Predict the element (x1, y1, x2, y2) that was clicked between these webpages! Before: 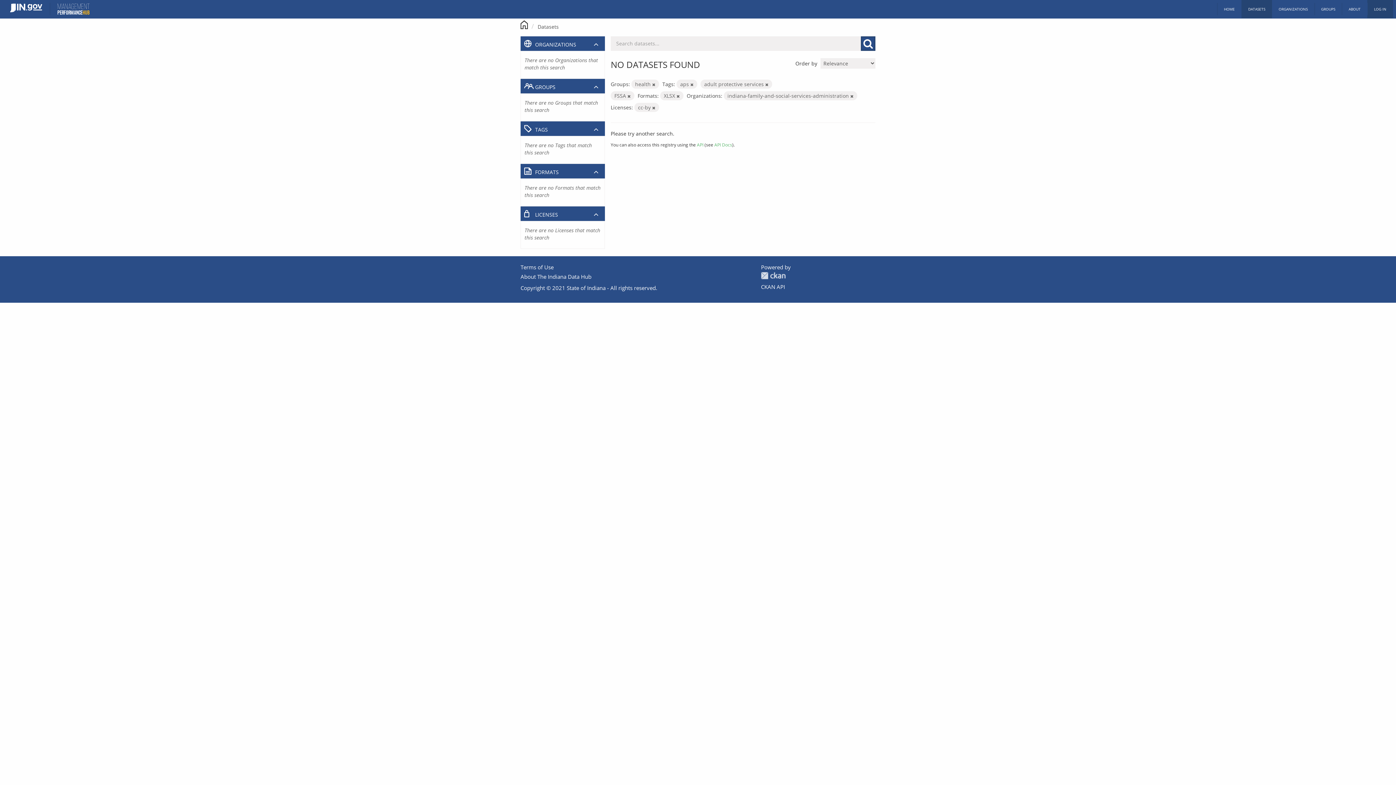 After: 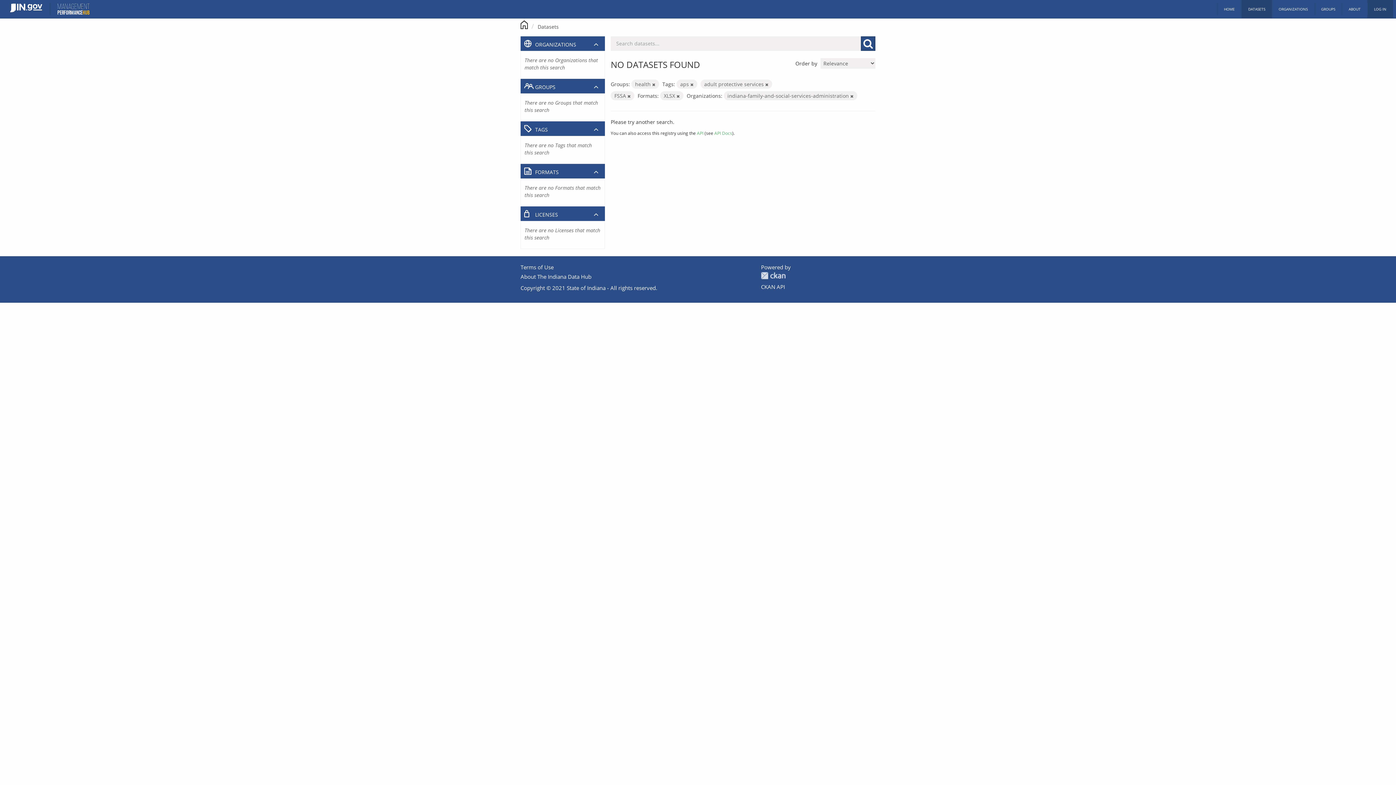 Action: bbox: (652, 105, 655, 110)